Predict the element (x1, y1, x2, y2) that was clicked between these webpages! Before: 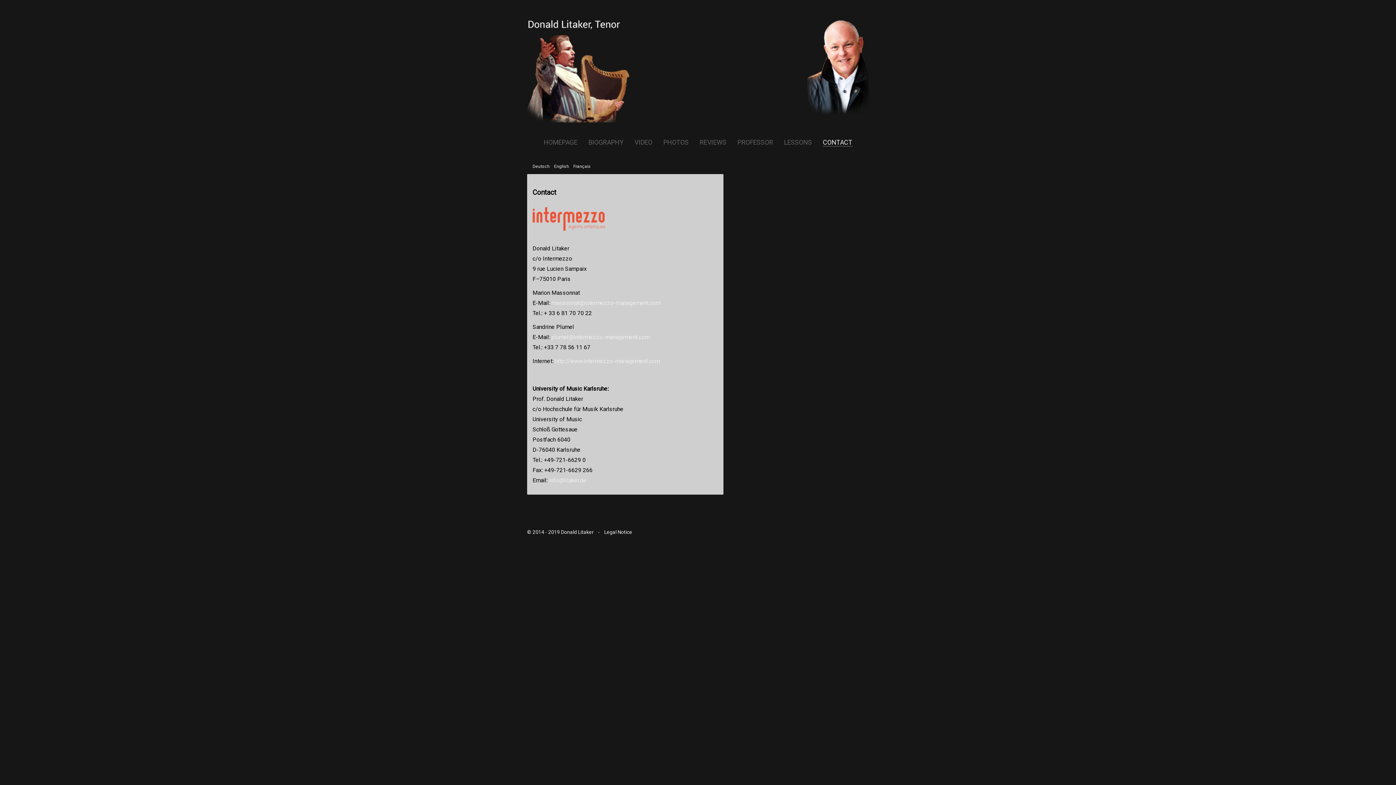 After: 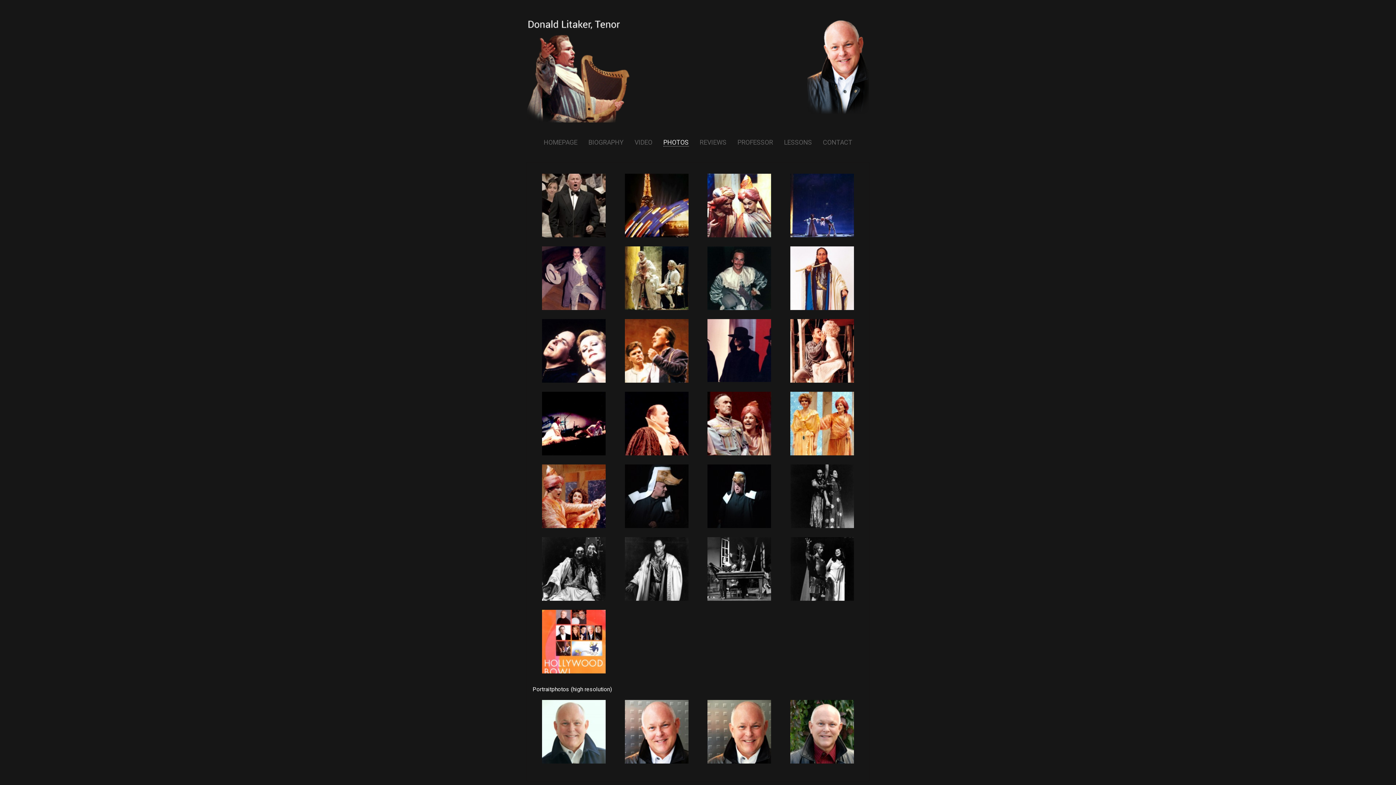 Action: label: PHOTOS bbox: (663, 138, 688, 146)